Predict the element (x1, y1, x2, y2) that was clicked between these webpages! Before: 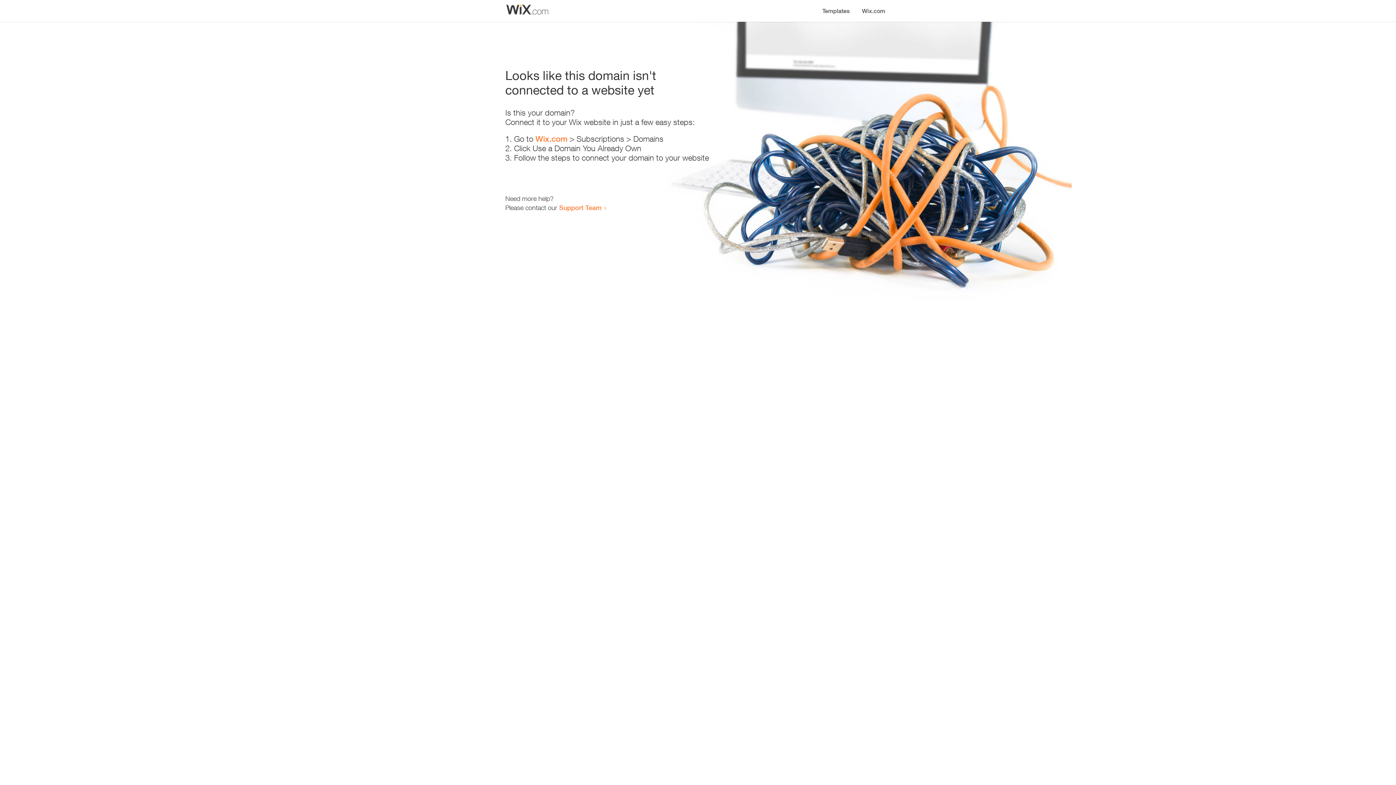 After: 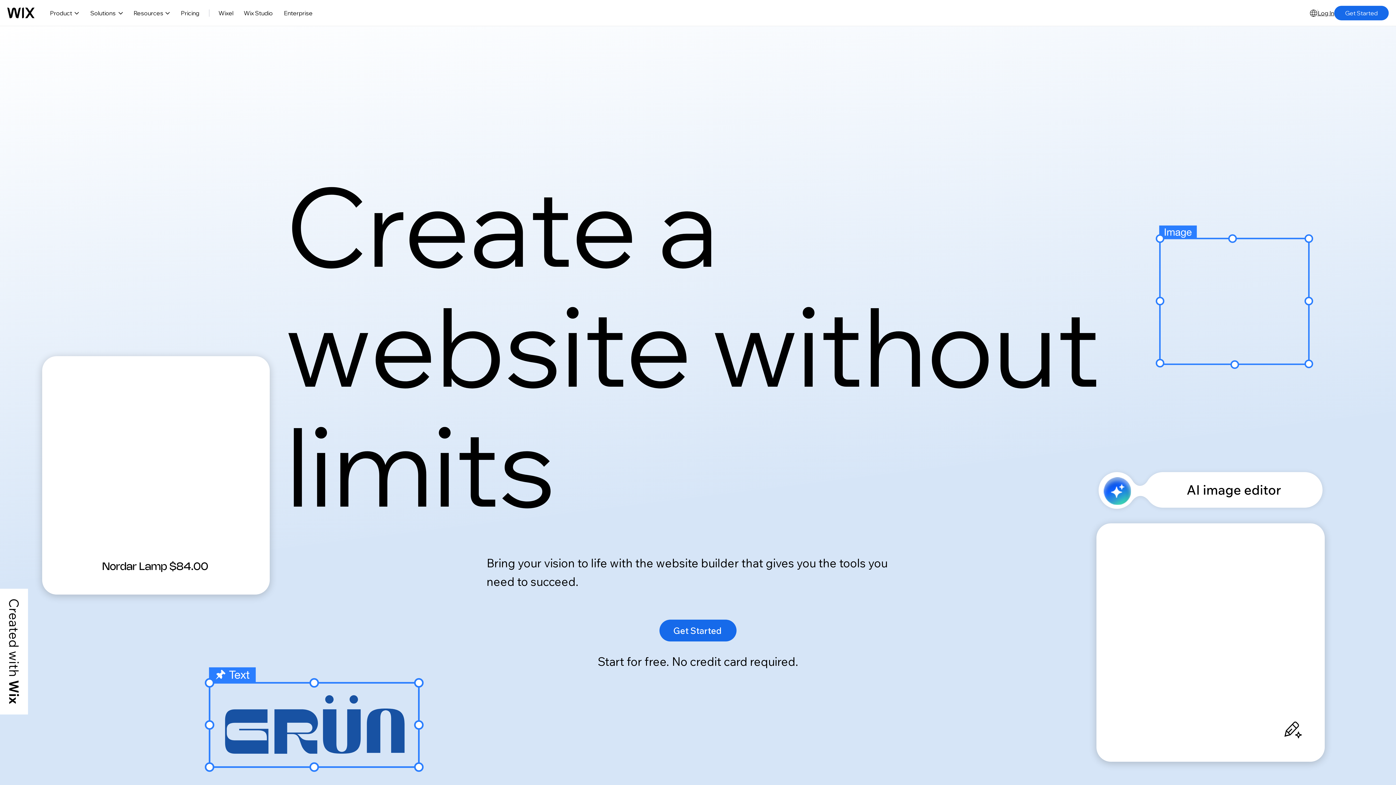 Action: label: Wix.com bbox: (856, 0, 890, 14)